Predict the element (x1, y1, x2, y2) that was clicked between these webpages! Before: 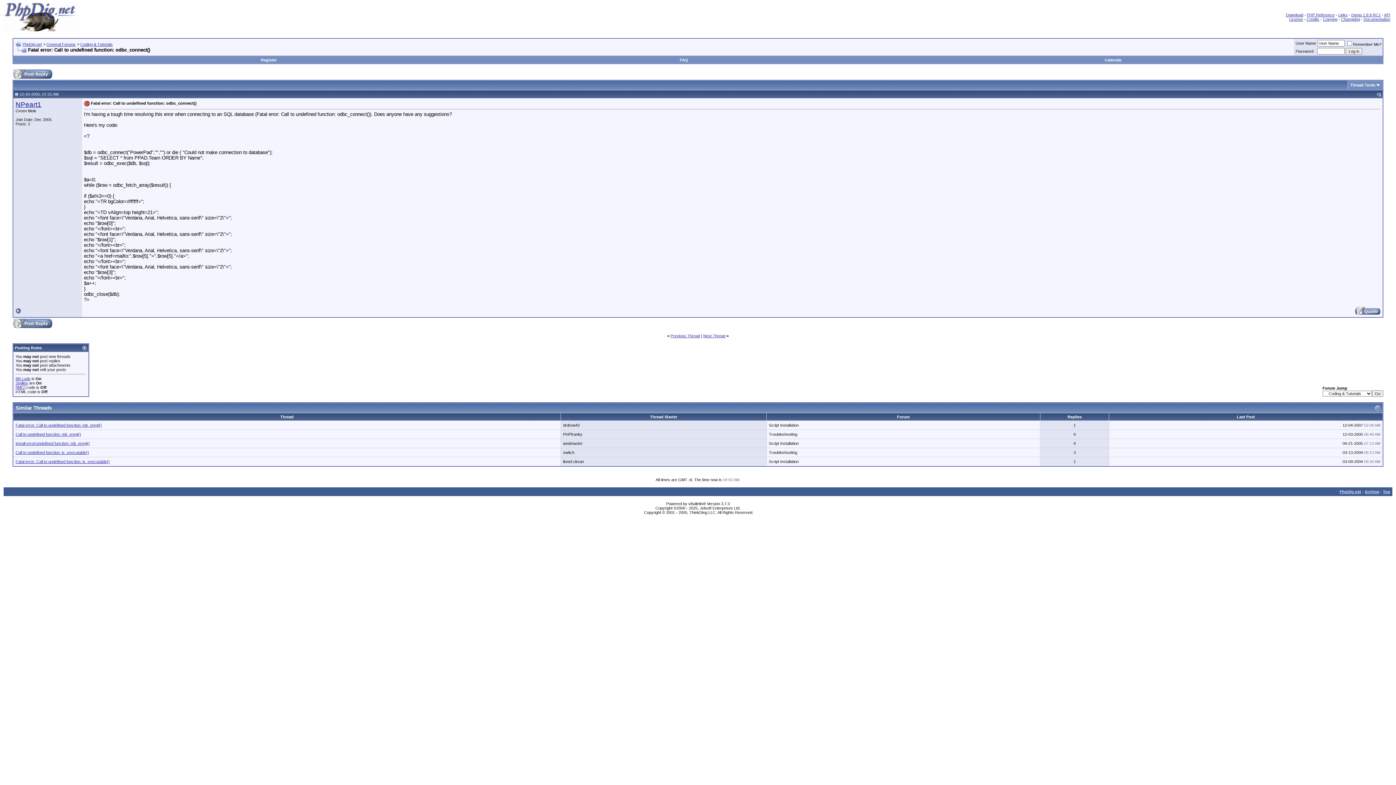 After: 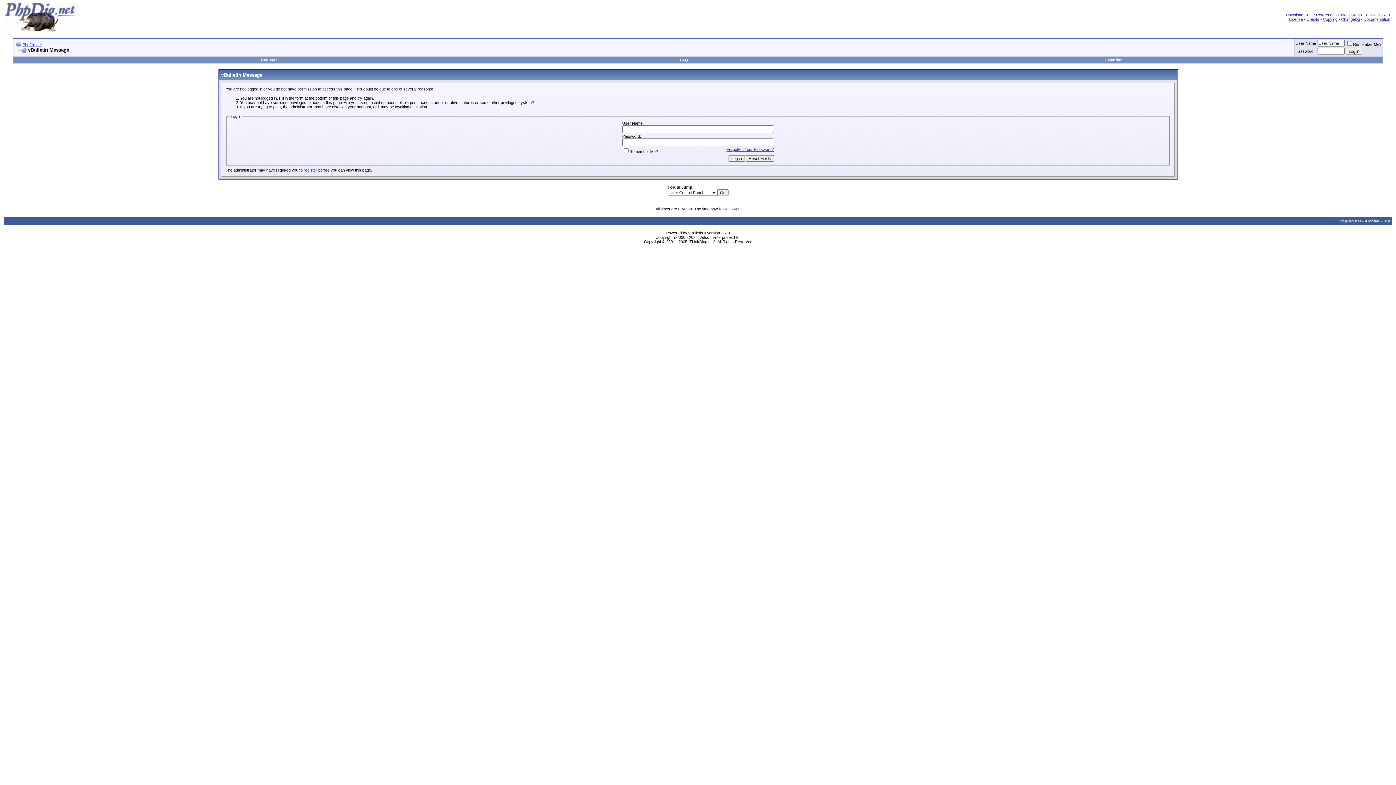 Action: bbox: (12, 75, 52, 79)